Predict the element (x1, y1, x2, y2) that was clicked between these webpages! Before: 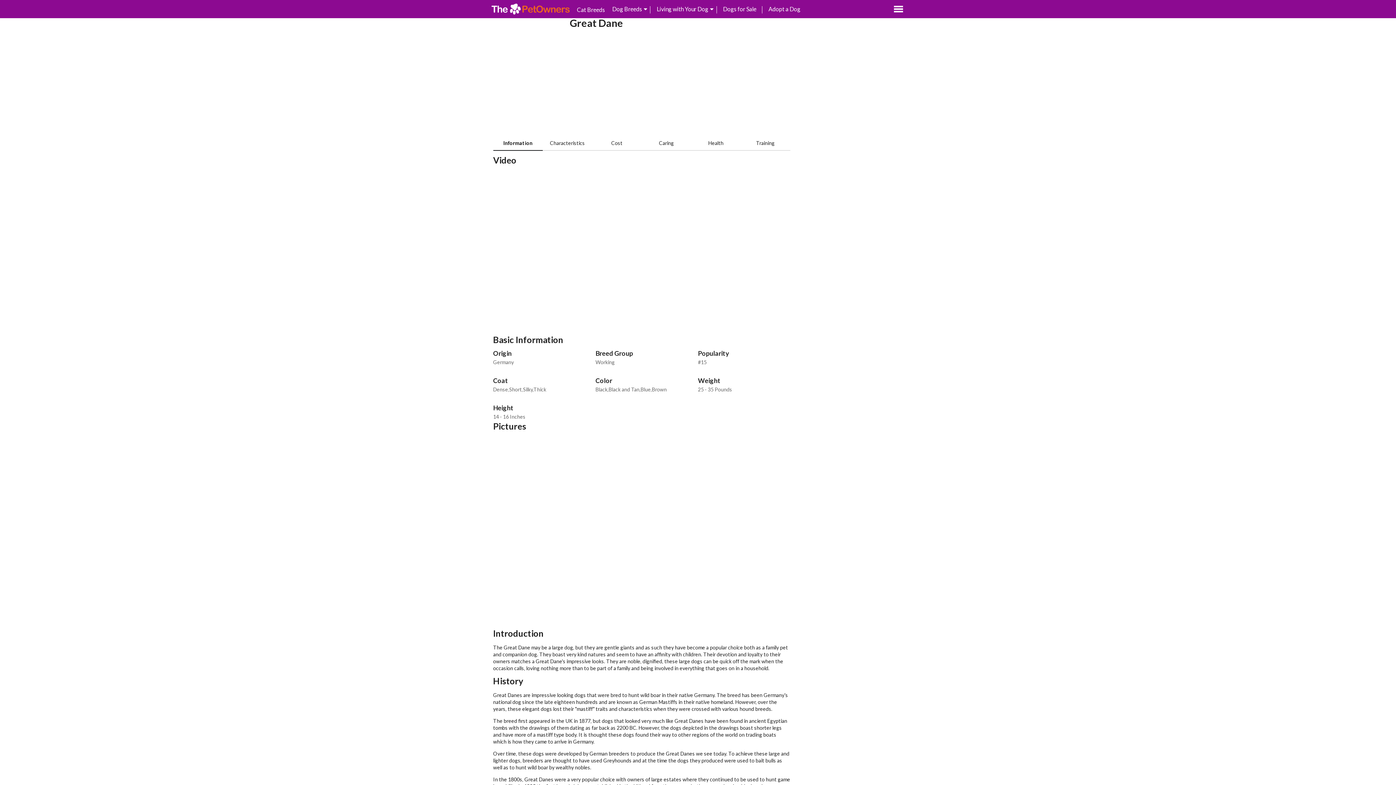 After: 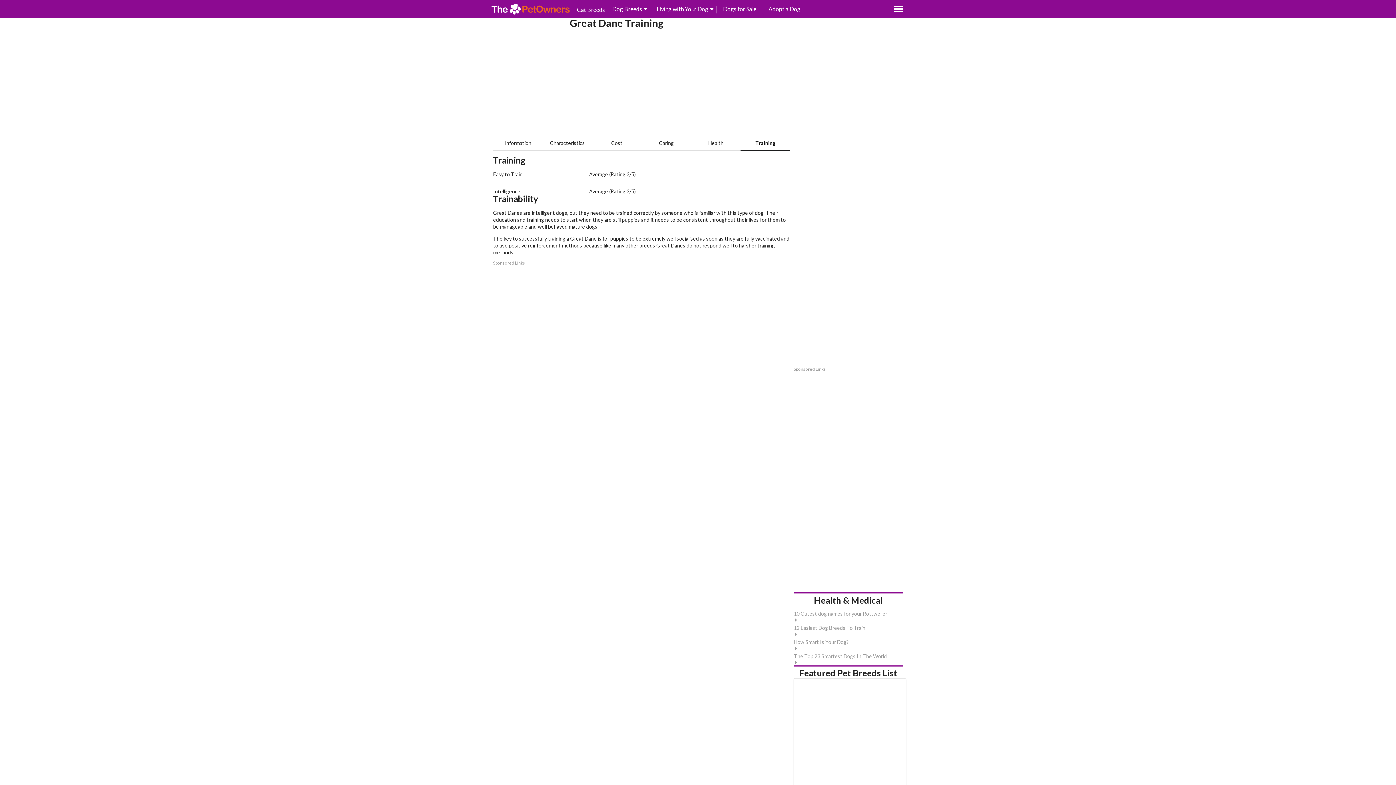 Action: label: Training bbox: (740, 136, 790, 150)